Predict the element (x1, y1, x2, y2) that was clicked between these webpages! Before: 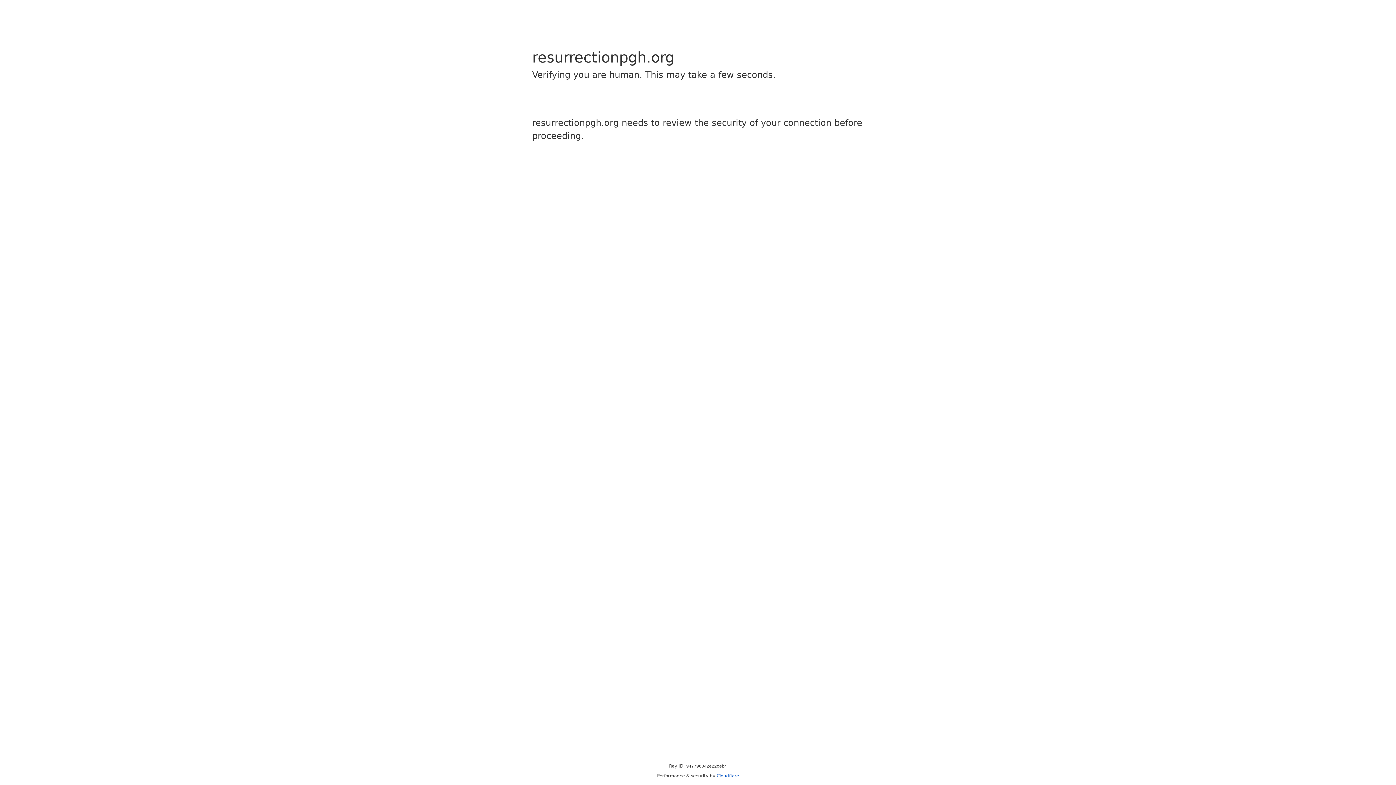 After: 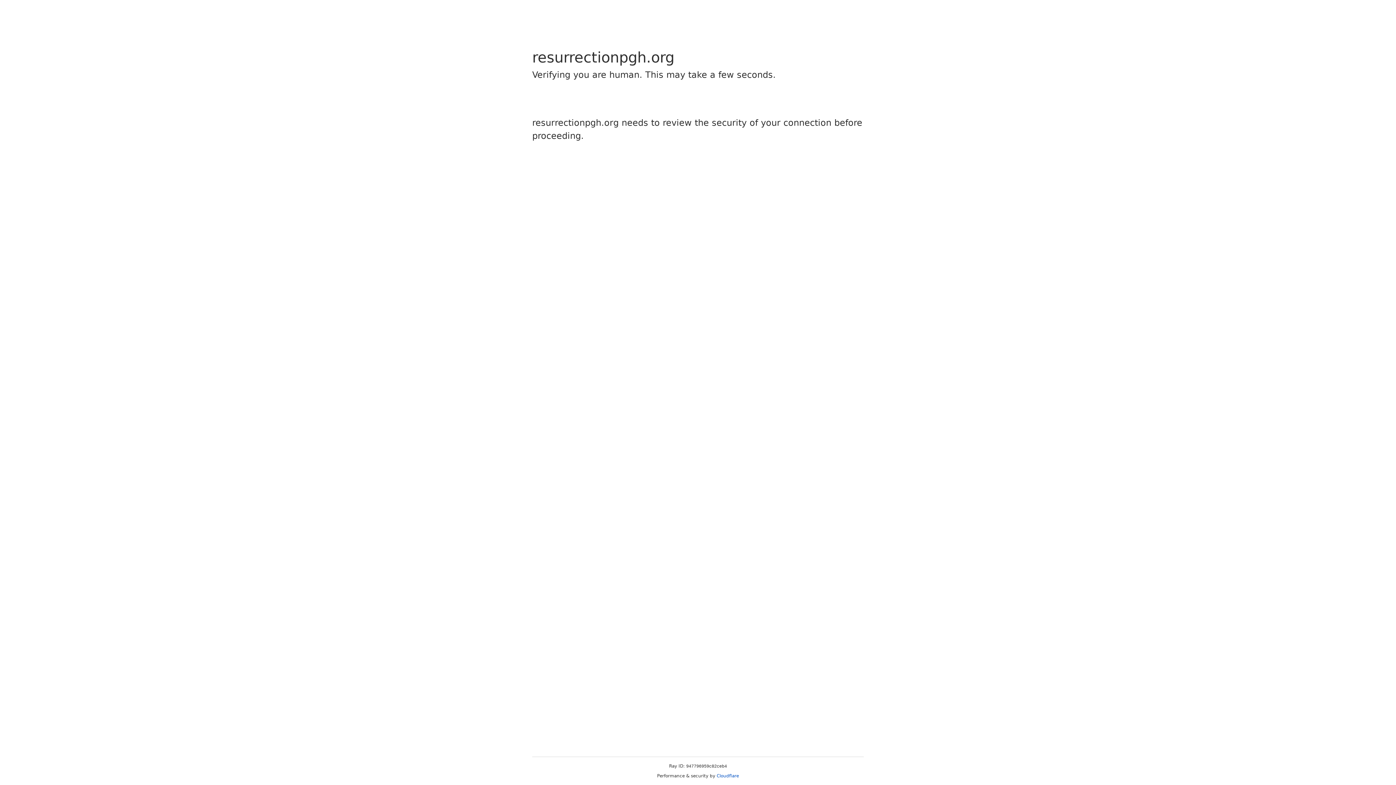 Action: bbox: (716, 773, 739, 778) label: Cloudflare